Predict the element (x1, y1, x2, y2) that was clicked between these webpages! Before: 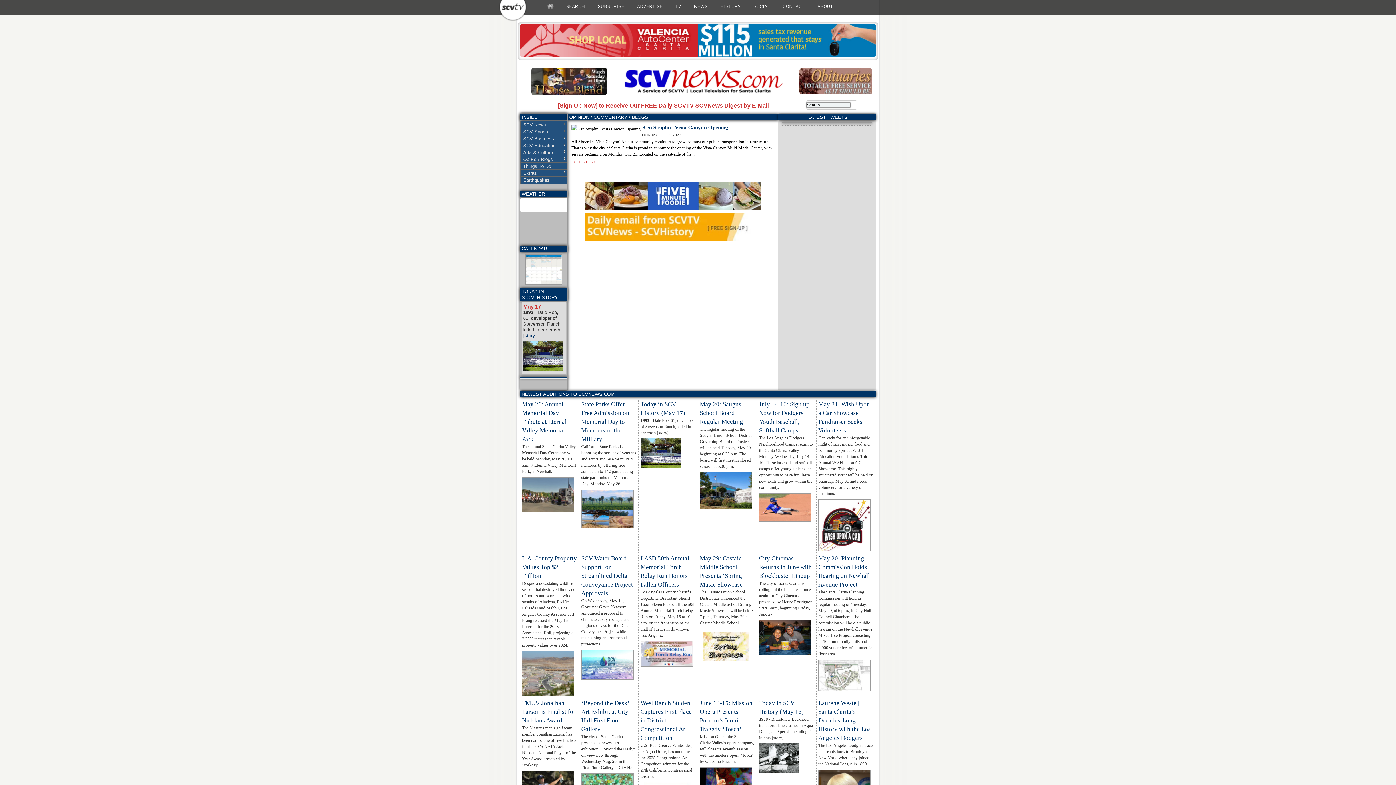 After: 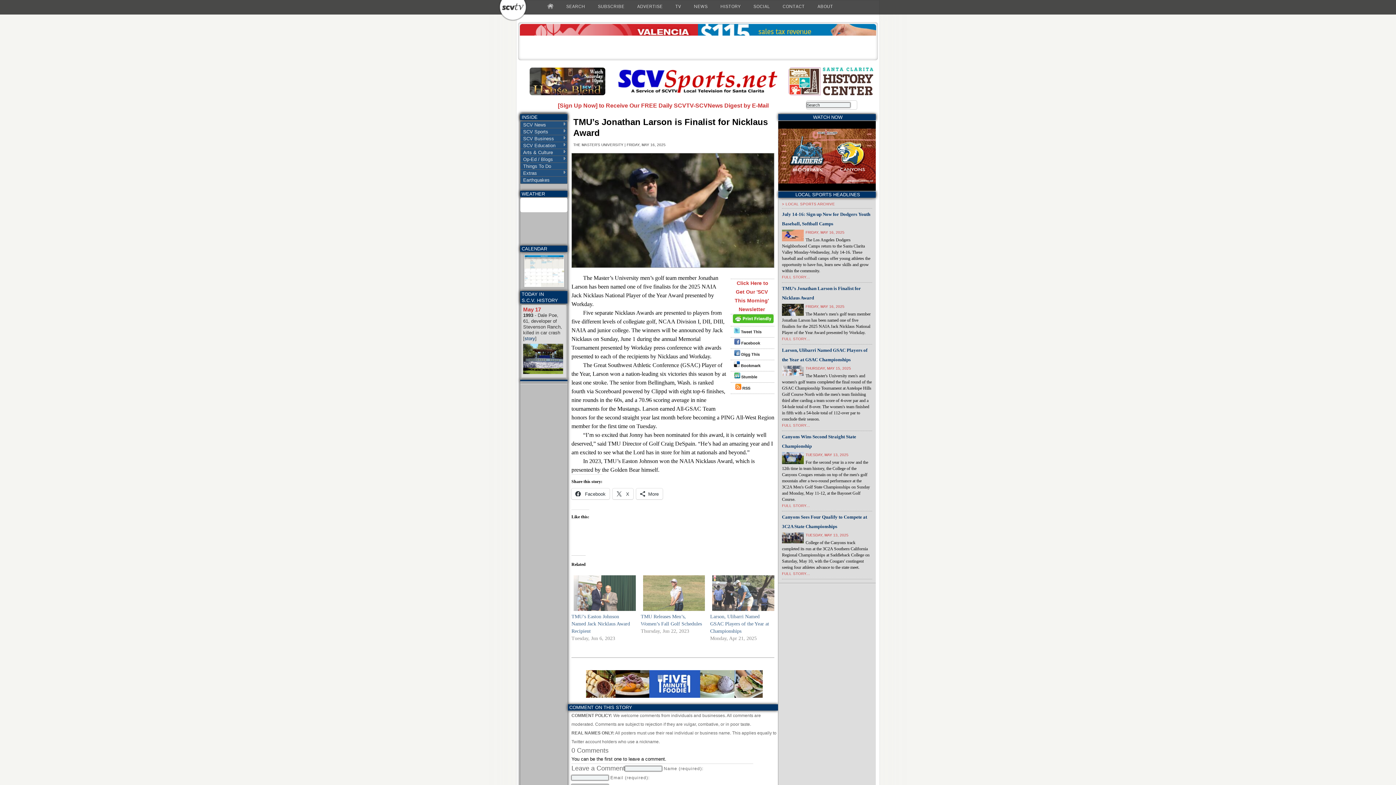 Action: bbox: (522, 700, 575, 724) label: TMU’s Jonathan Larson is Finalist for Nicklaus Award